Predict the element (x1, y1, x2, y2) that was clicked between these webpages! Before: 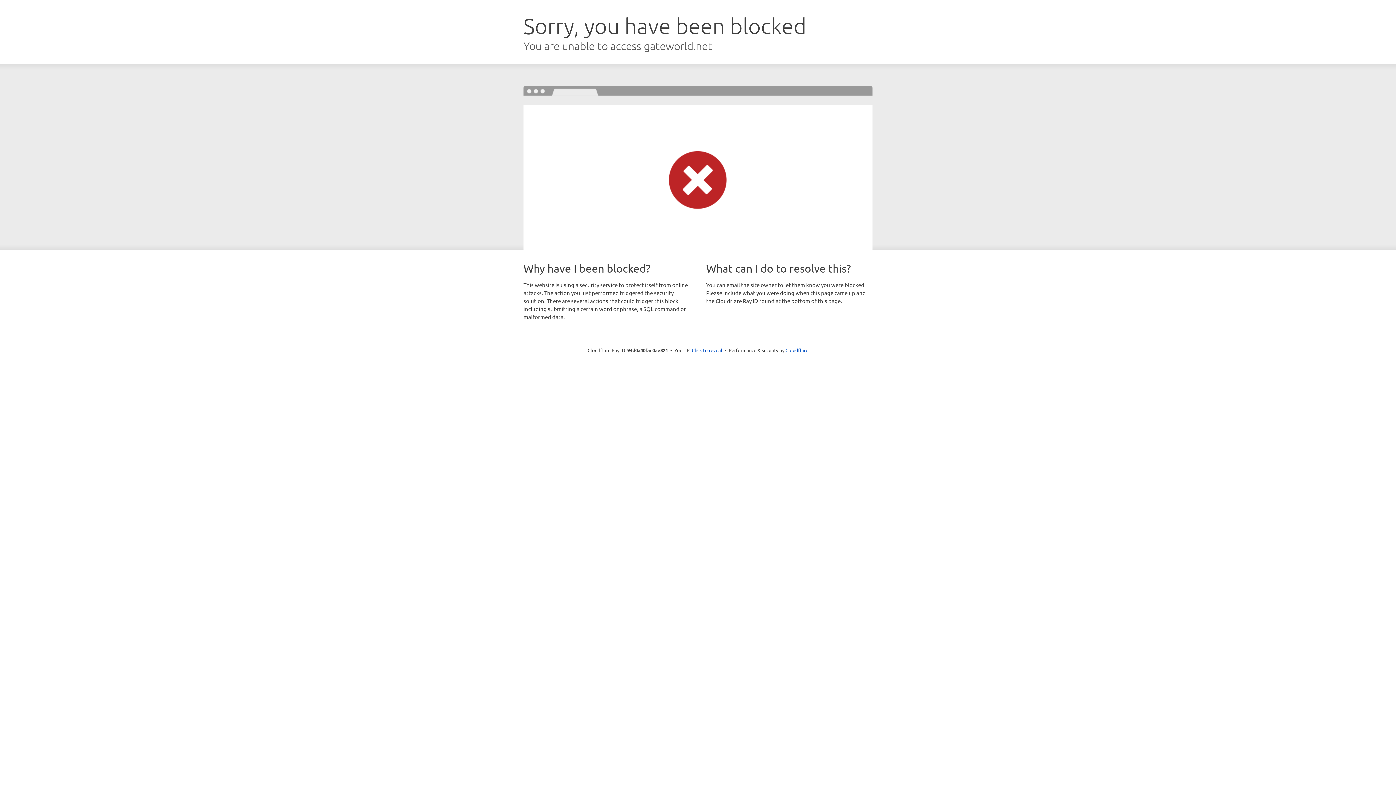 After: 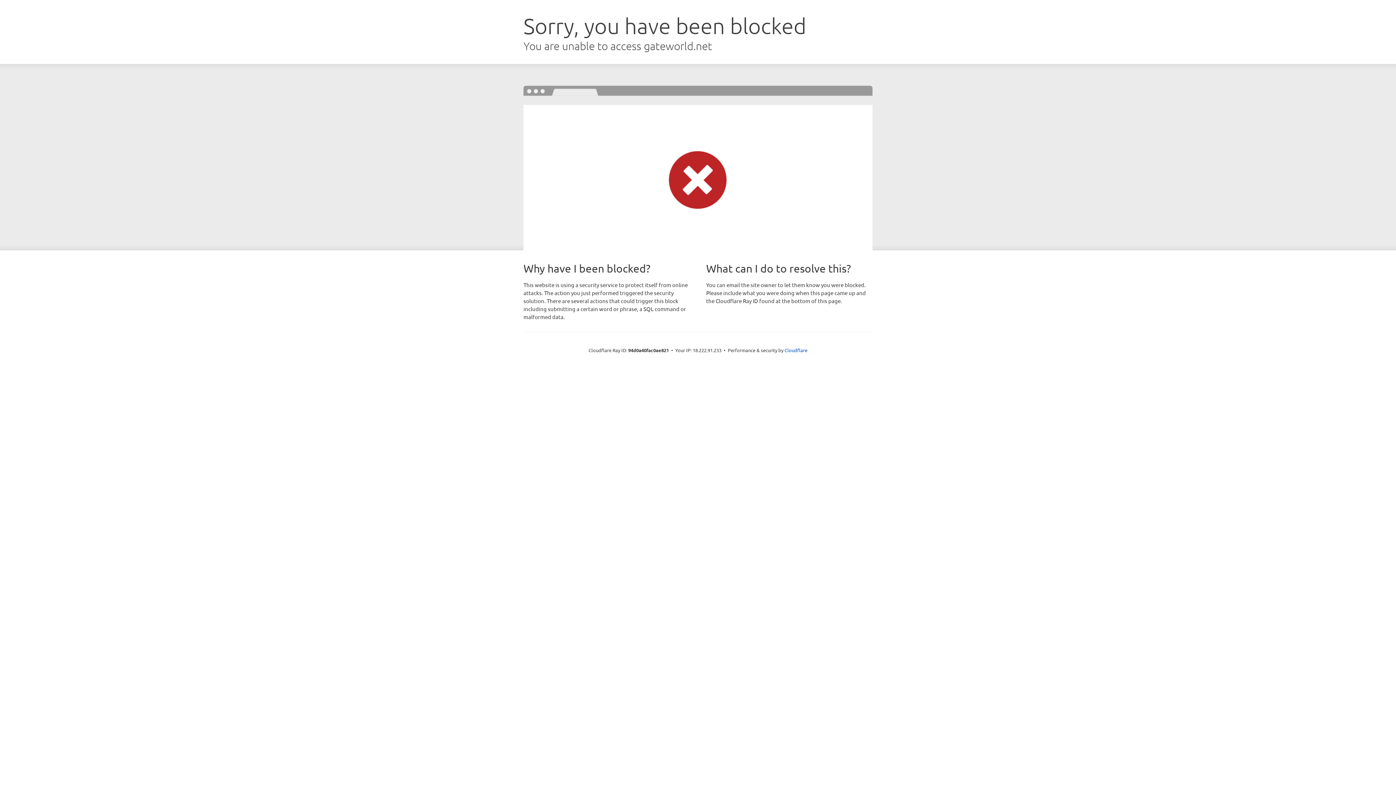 Action: label: Click to reveal bbox: (692, 346, 722, 353)